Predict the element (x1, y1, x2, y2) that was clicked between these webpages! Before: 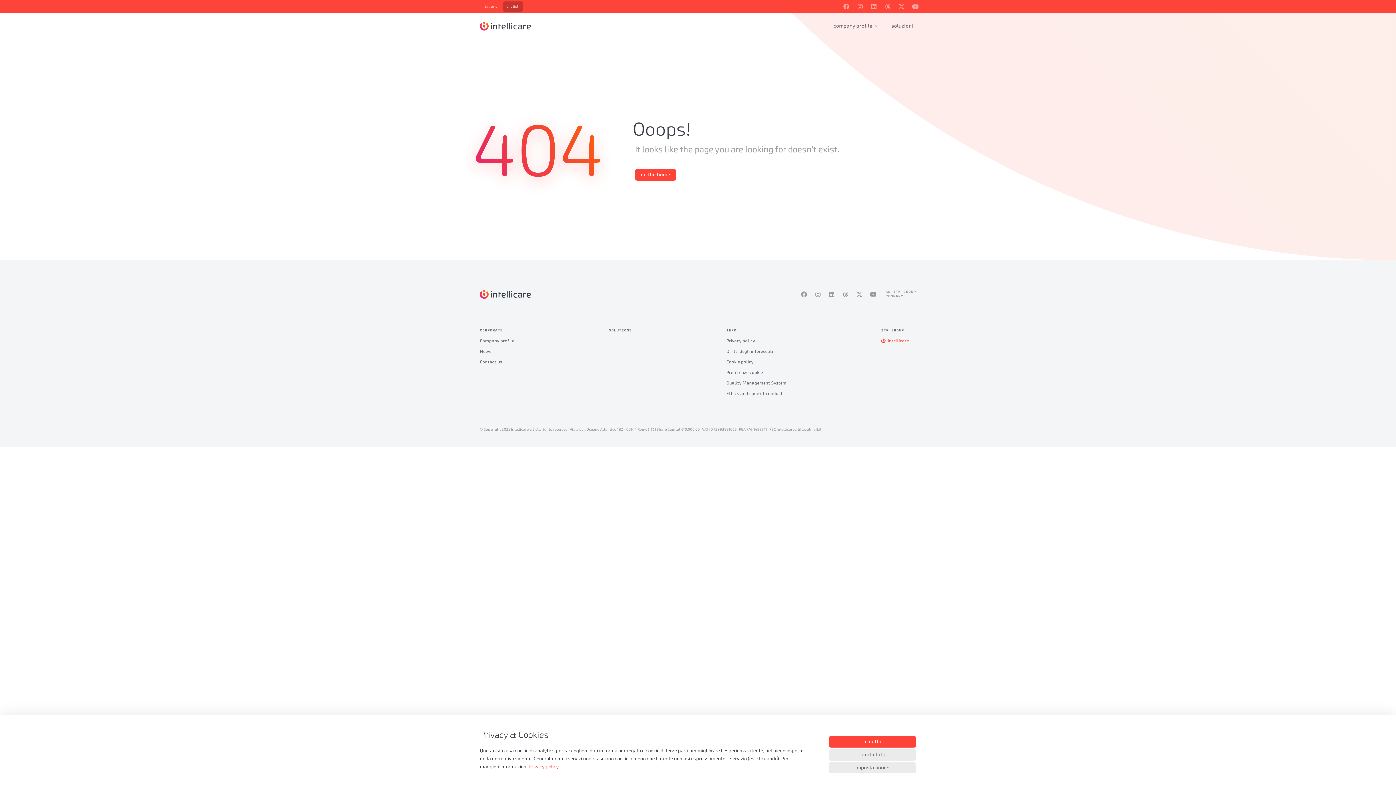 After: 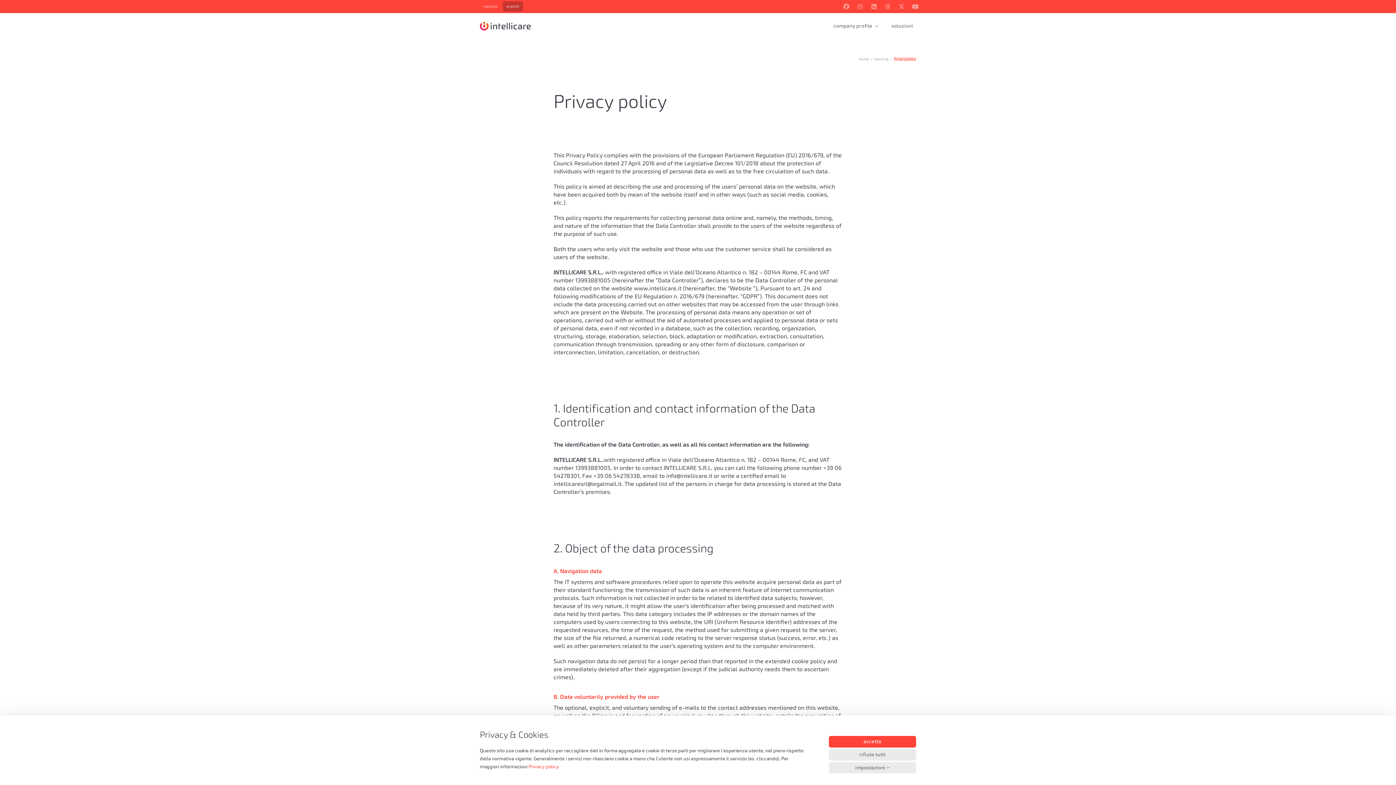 Action: label: Privacy policy bbox: (726, 336, 786, 345)